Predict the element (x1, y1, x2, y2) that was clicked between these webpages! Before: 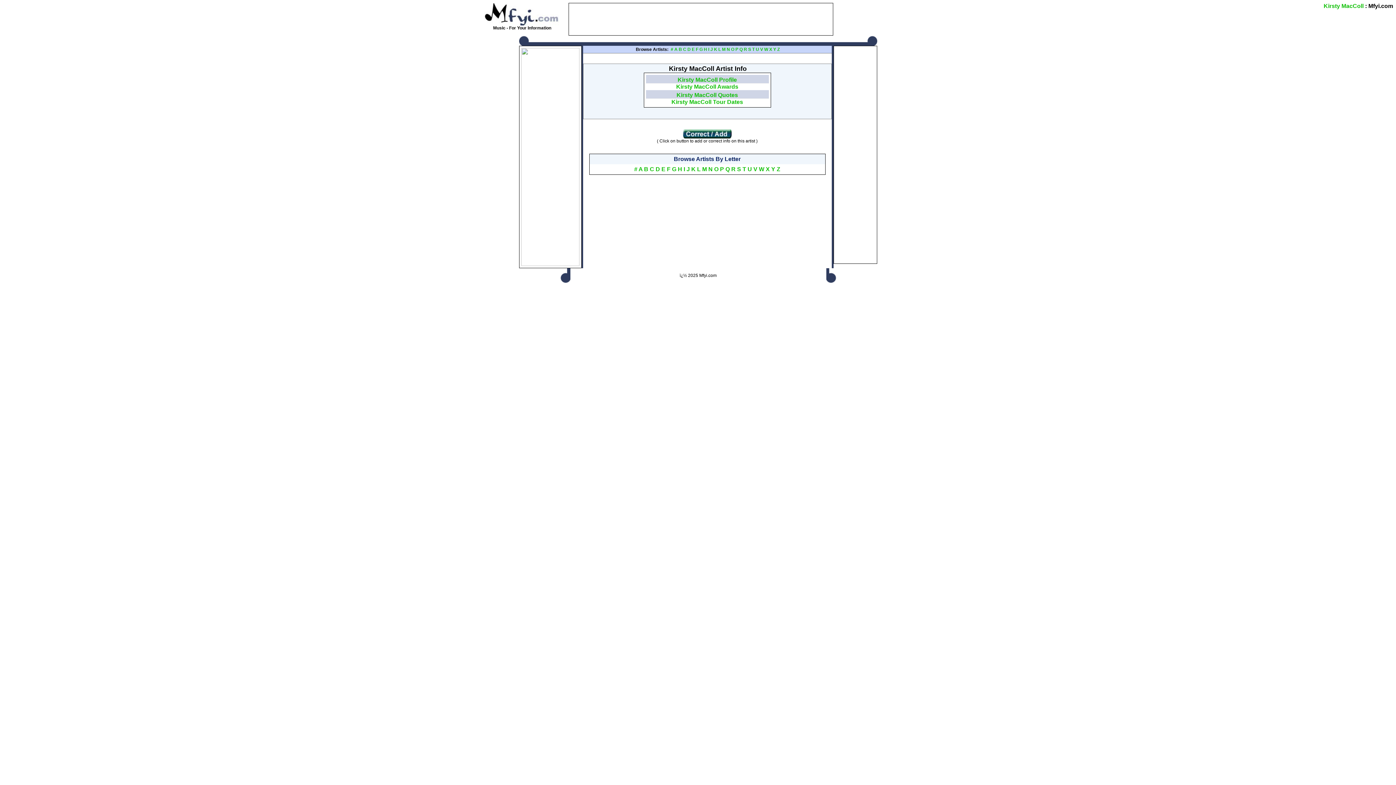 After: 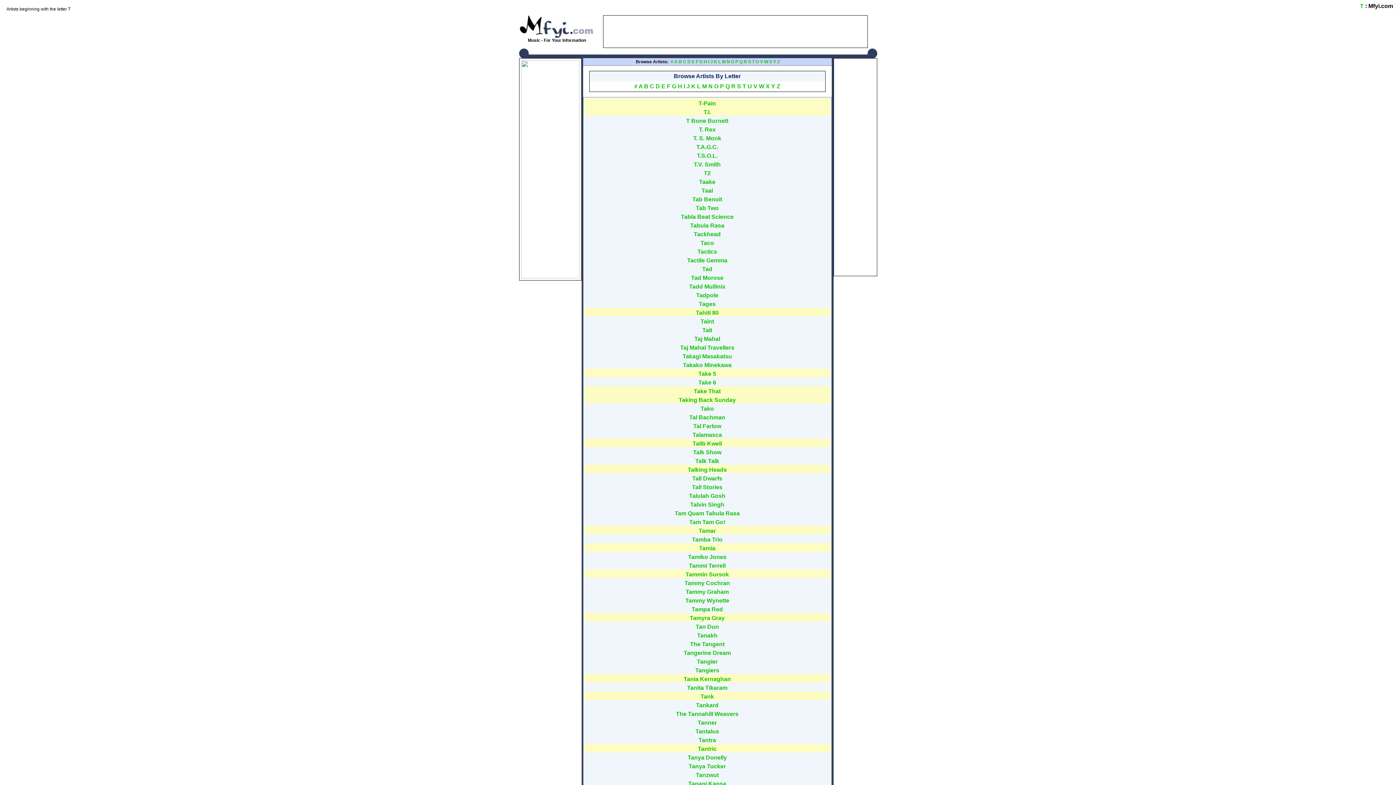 Action: bbox: (752, 46, 754, 52) label: T